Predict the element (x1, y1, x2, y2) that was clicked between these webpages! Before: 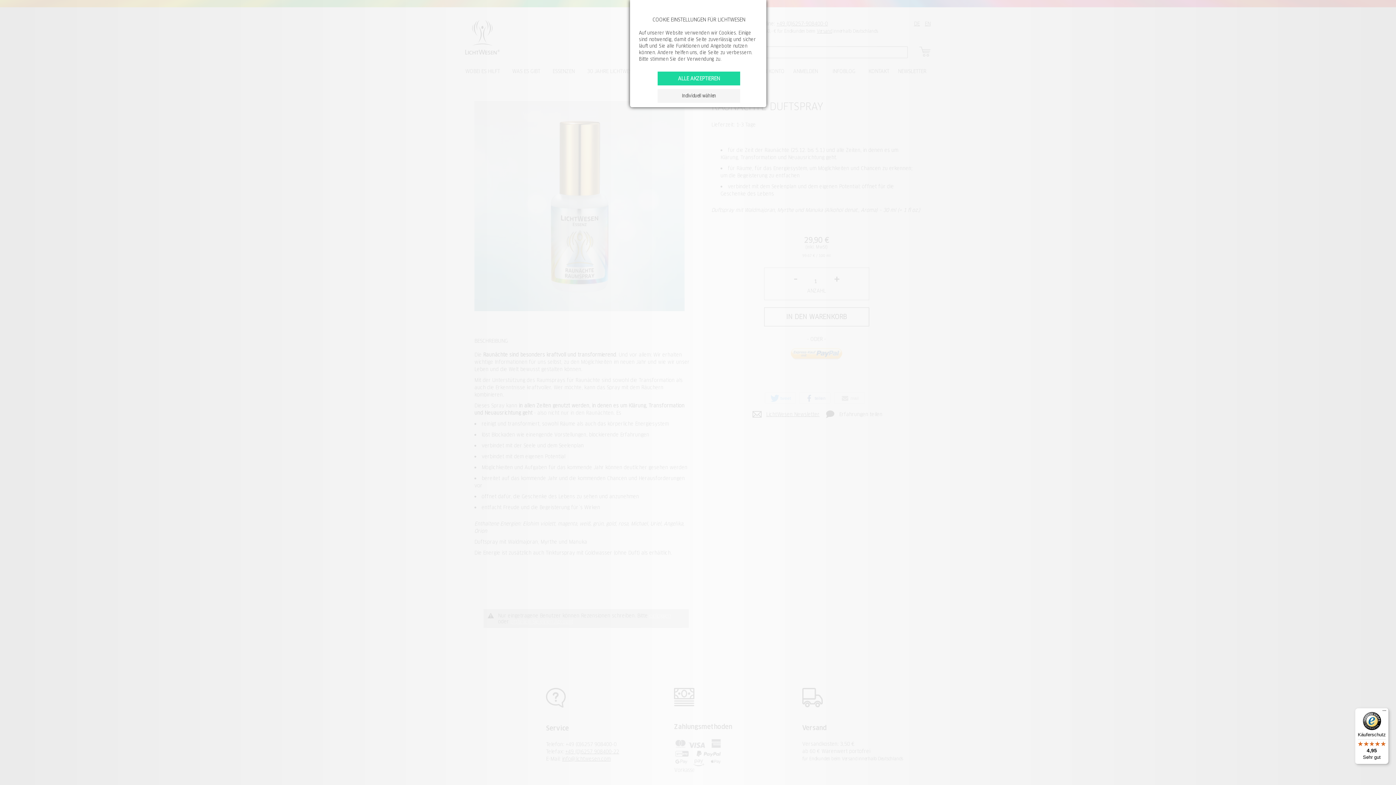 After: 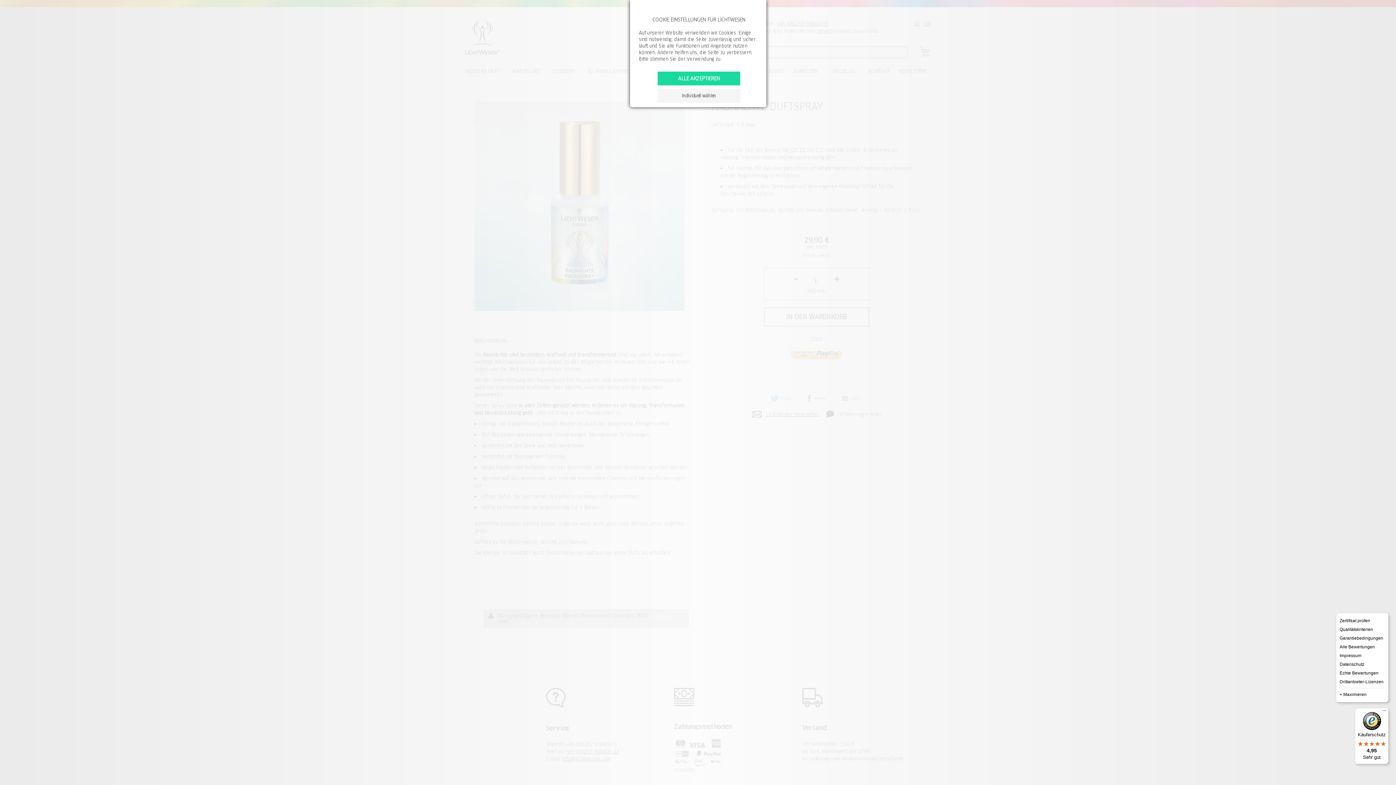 Action: bbox: (1380, 708, 1389, 717) label: Menü